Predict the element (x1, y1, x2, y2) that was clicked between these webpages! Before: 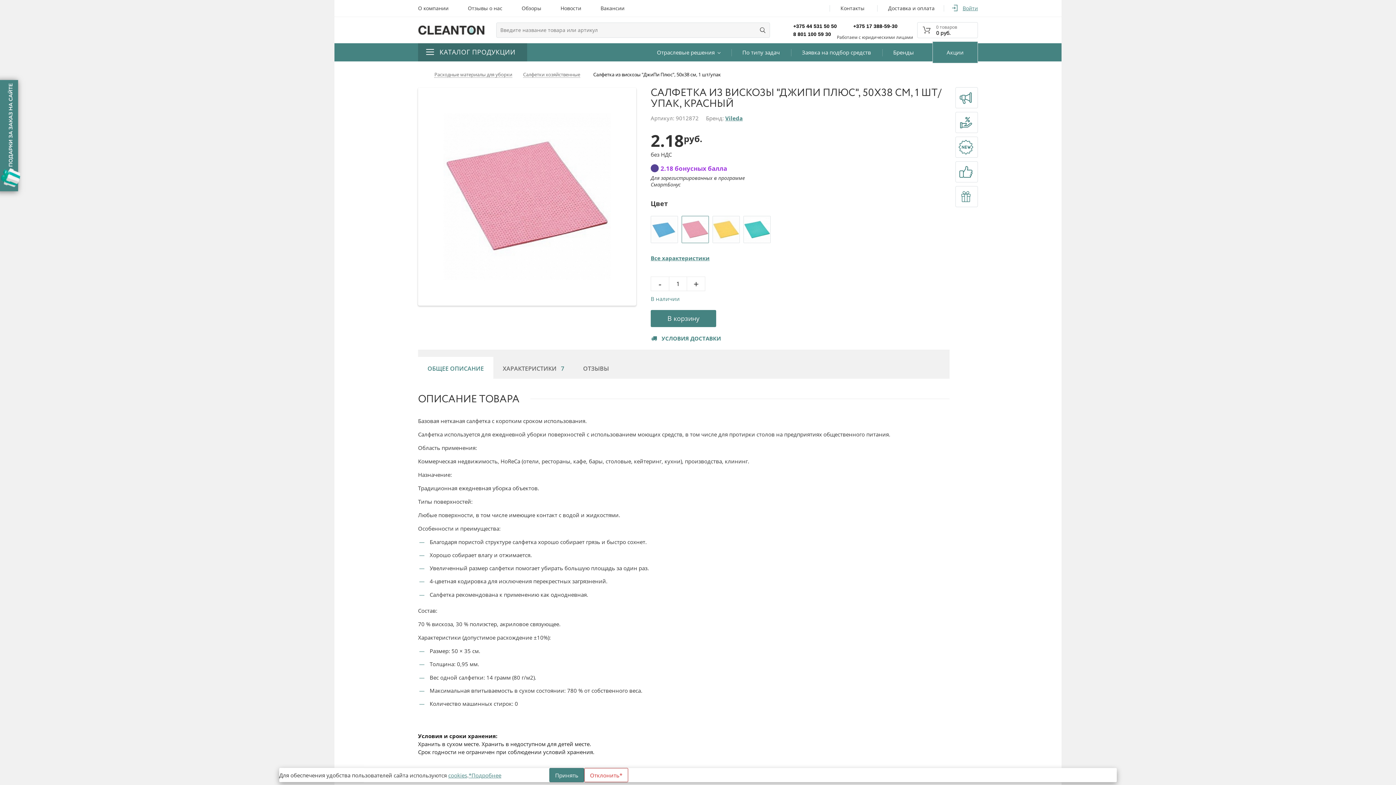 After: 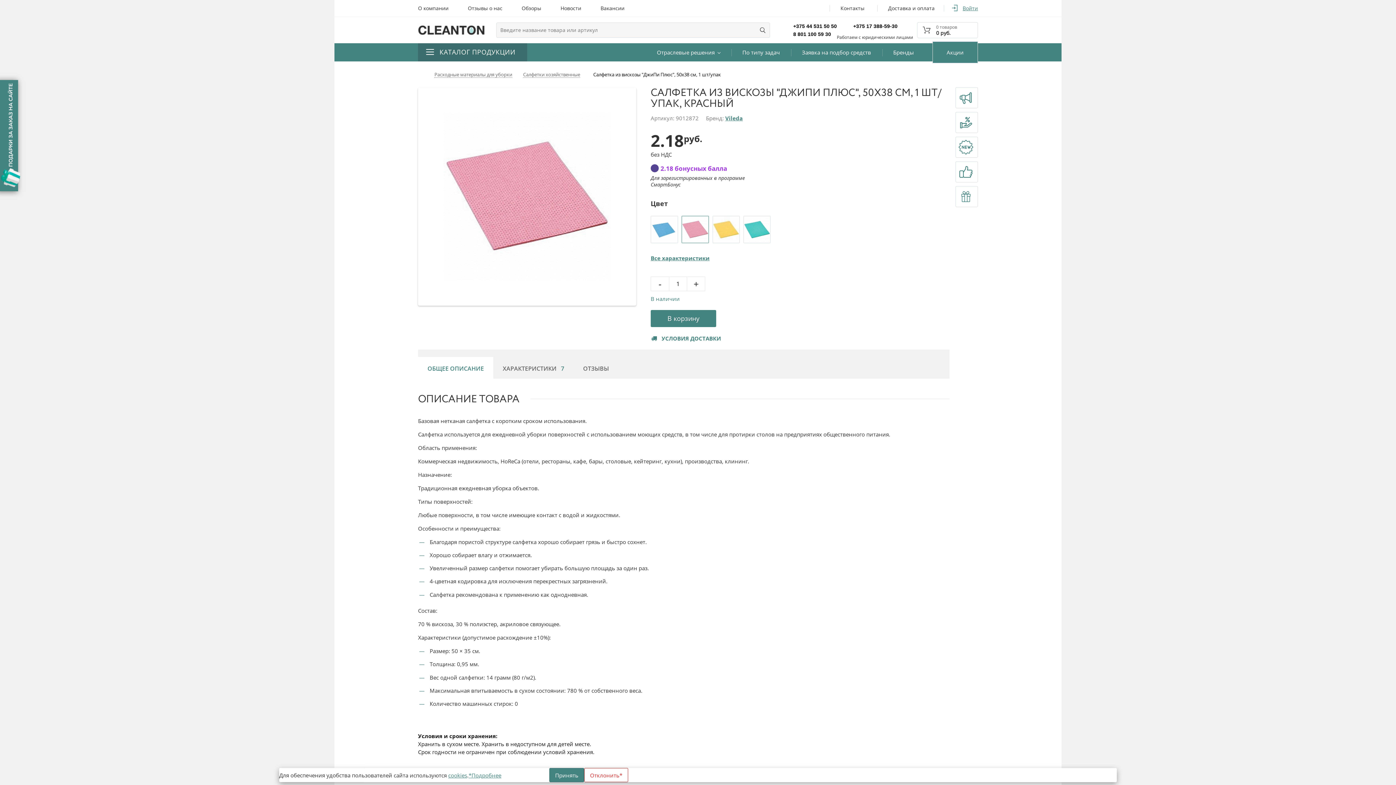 Action: bbox: (418, 356, 493, 378) label: ОБЩЕЕ ОПИСАНИЕ